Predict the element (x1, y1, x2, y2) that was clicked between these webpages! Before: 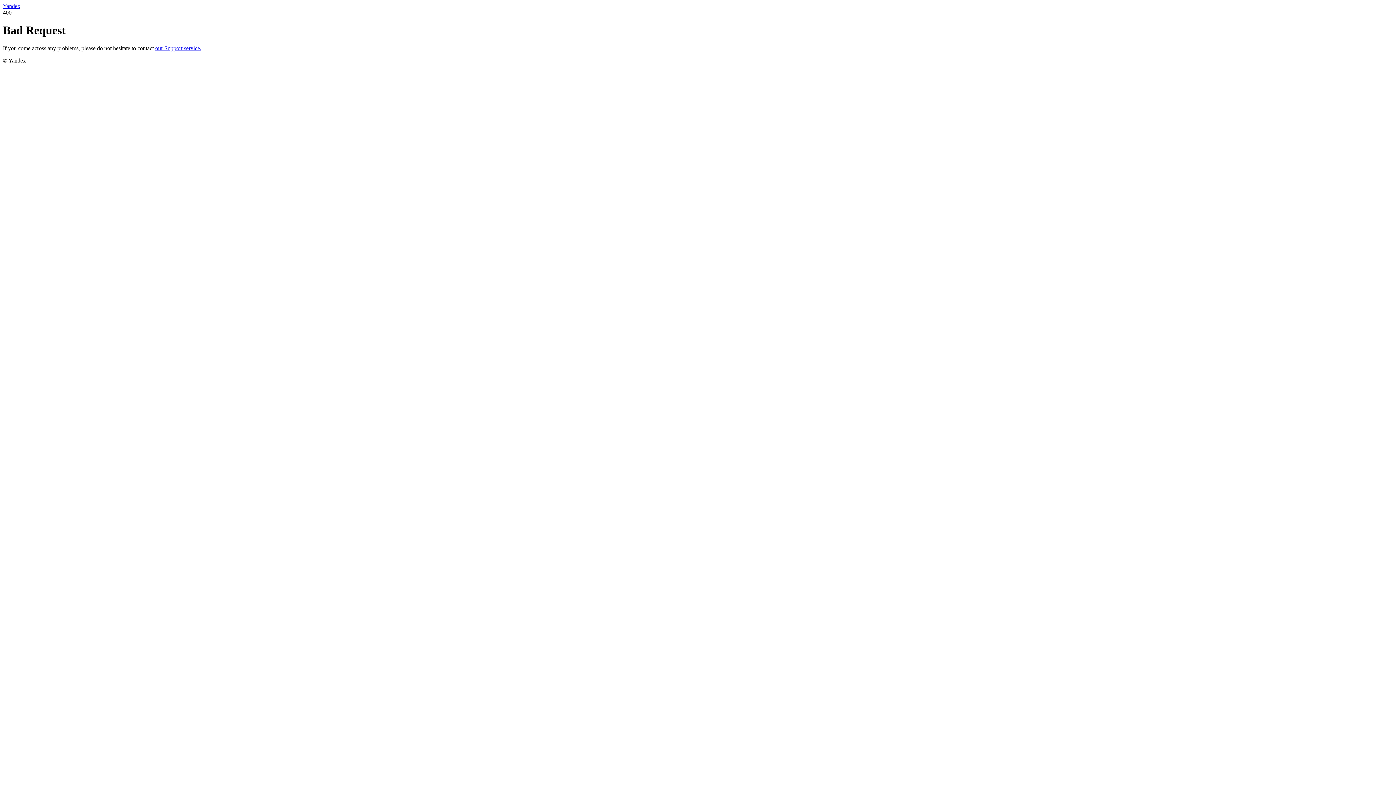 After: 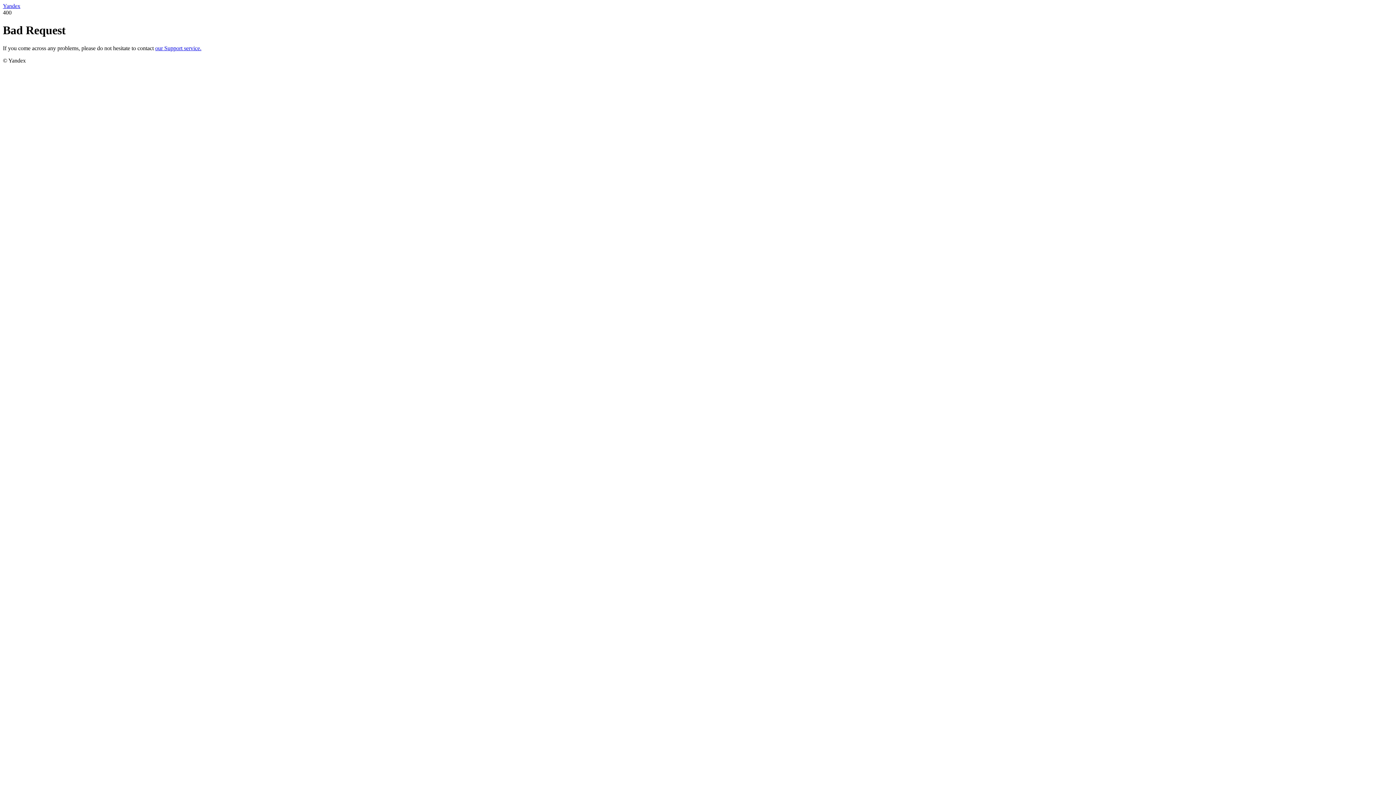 Action: bbox: (155, 45, 201, 51) label: our Support service.